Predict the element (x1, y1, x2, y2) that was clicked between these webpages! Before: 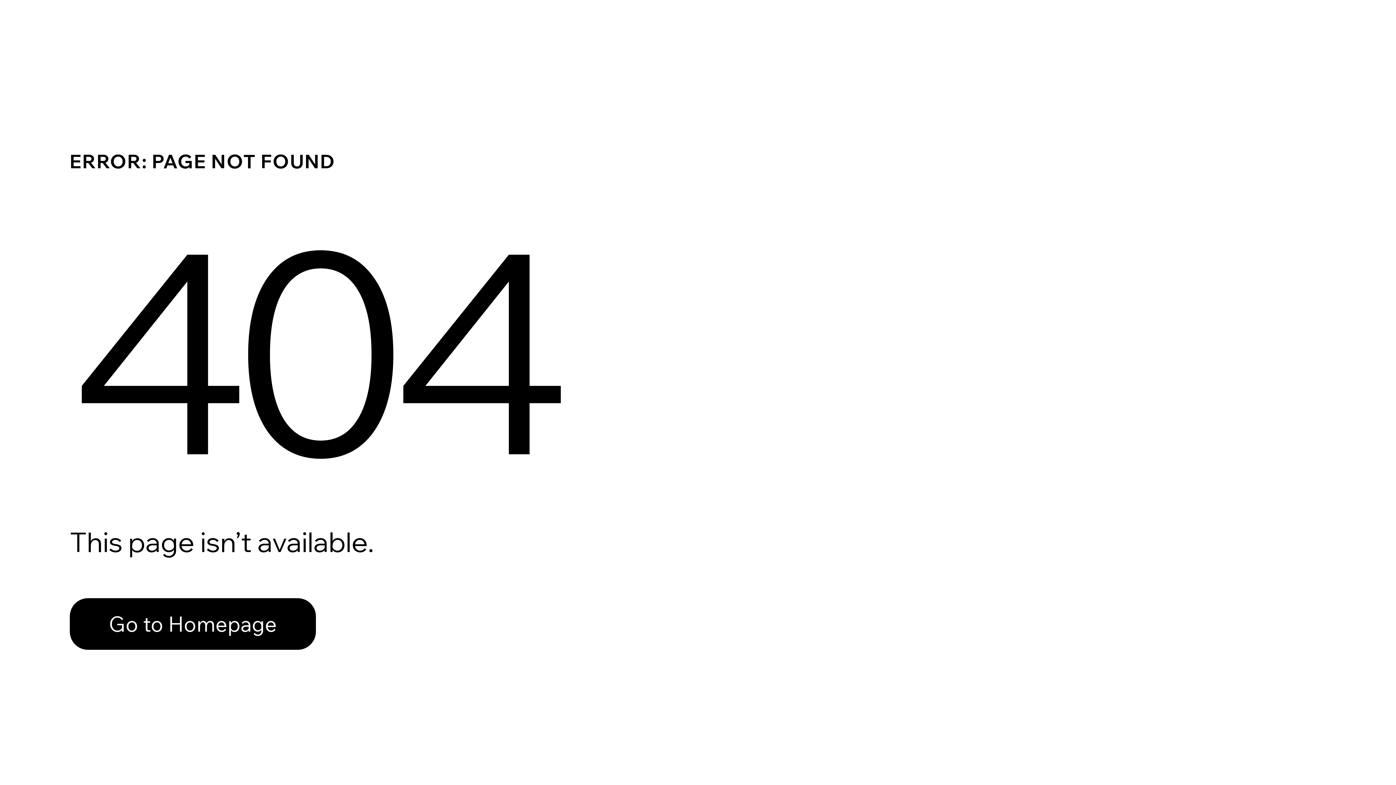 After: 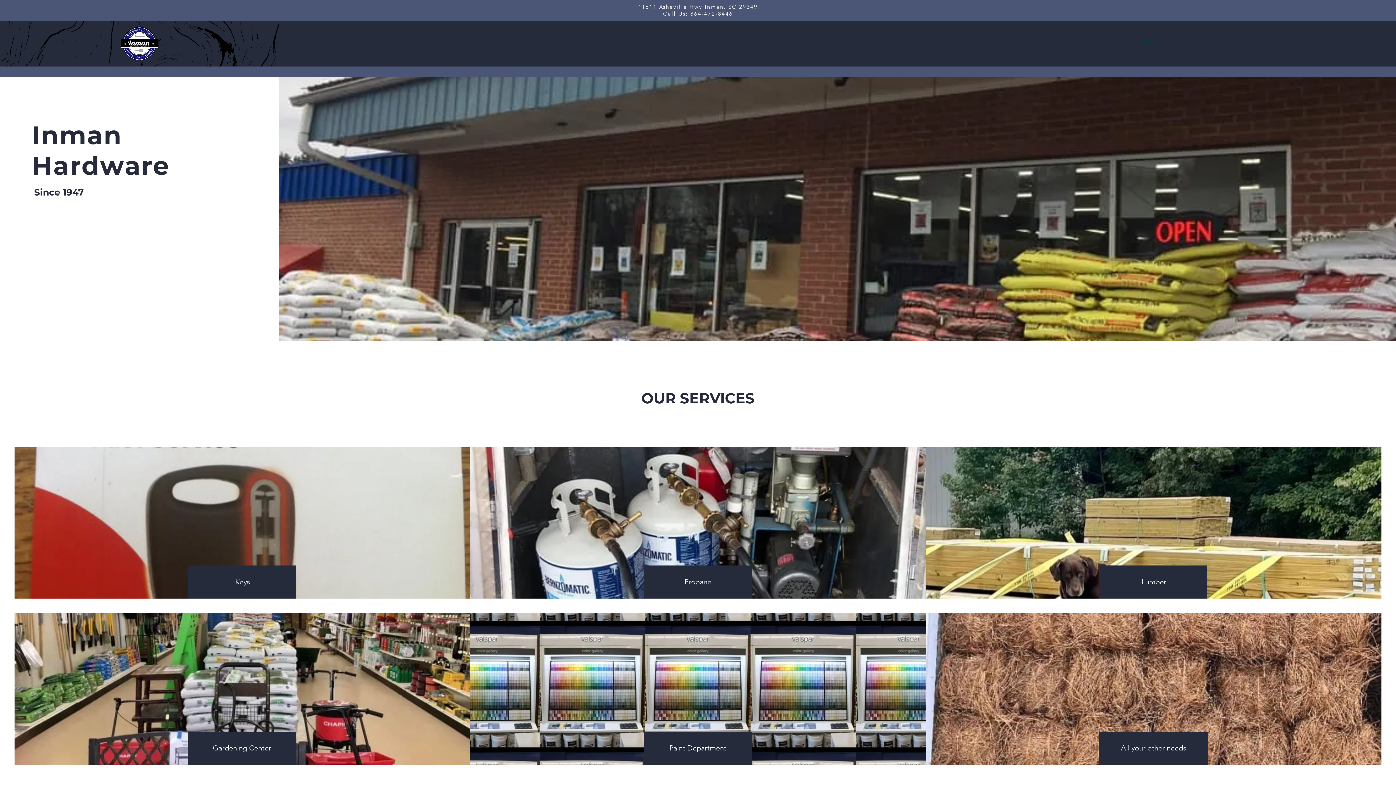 Action: label: Go to Homepage bbox: (69, 582, 768, 659)